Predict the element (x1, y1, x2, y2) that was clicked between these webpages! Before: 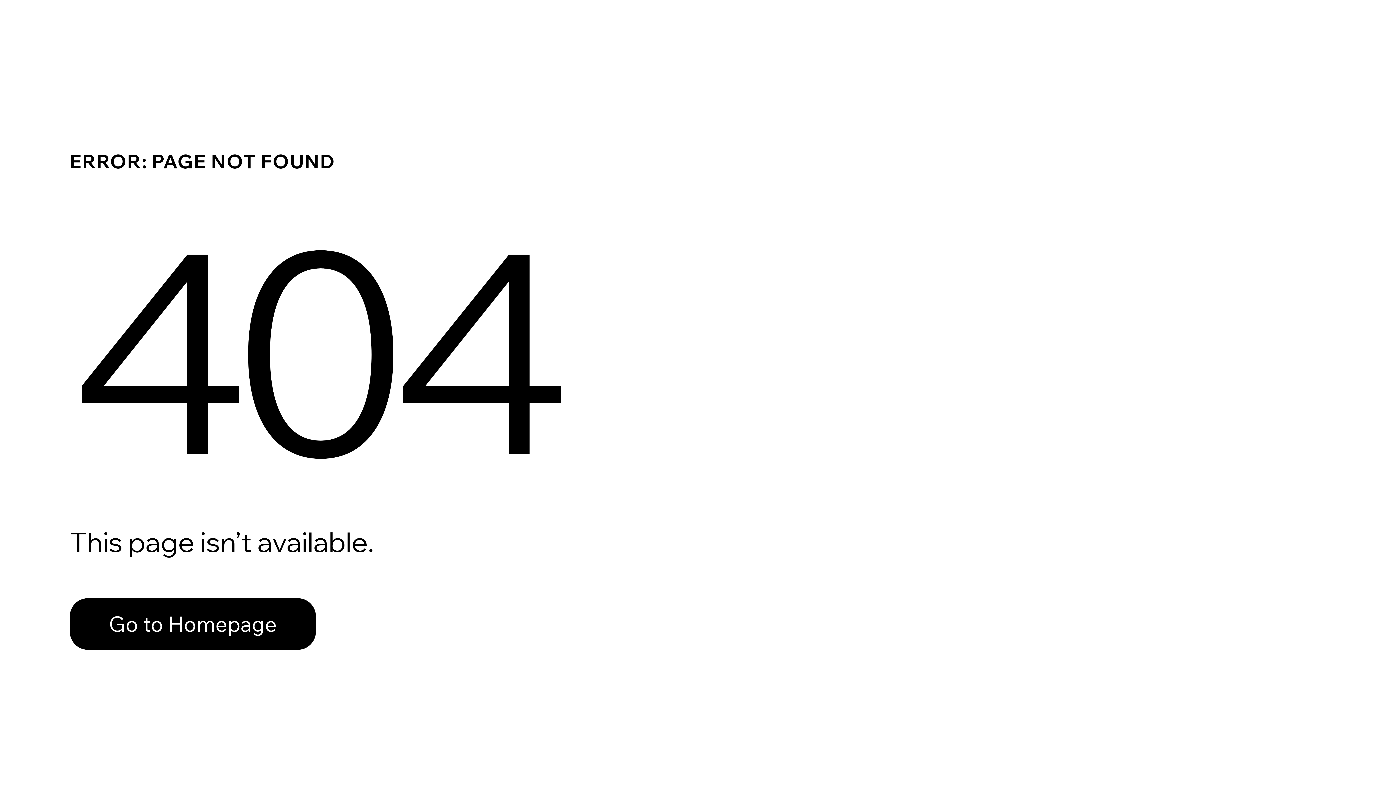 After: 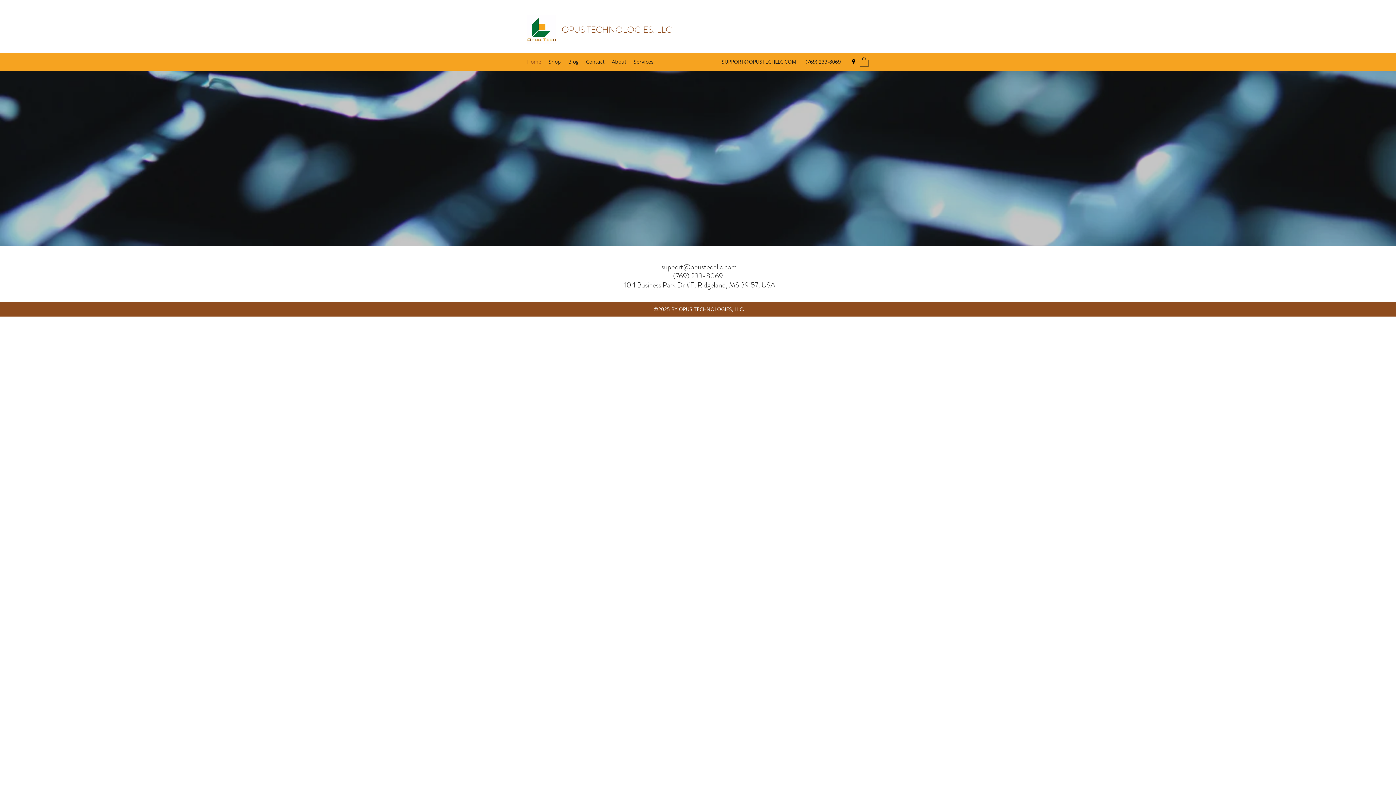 Action: bbox: (69, 582, 768, 659) label: Go to Homepage